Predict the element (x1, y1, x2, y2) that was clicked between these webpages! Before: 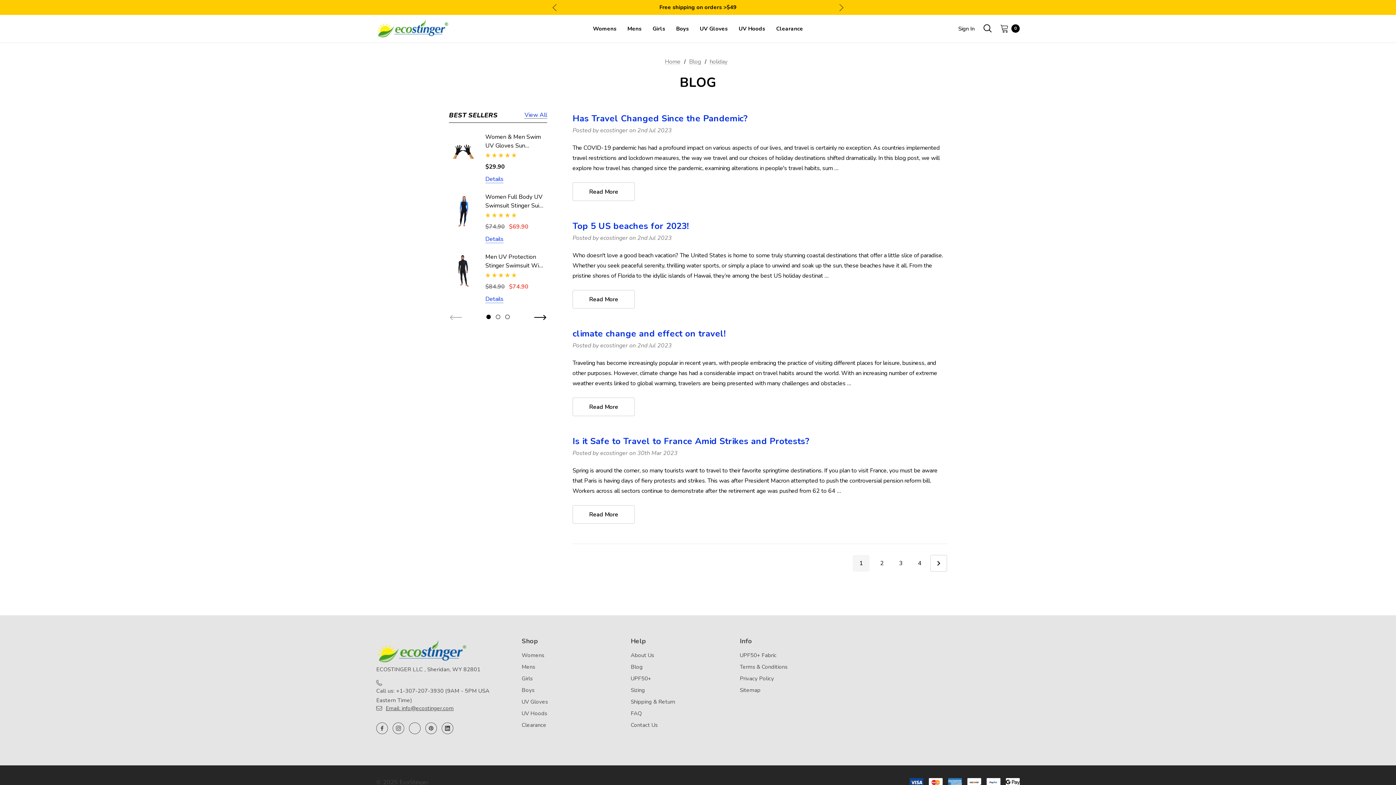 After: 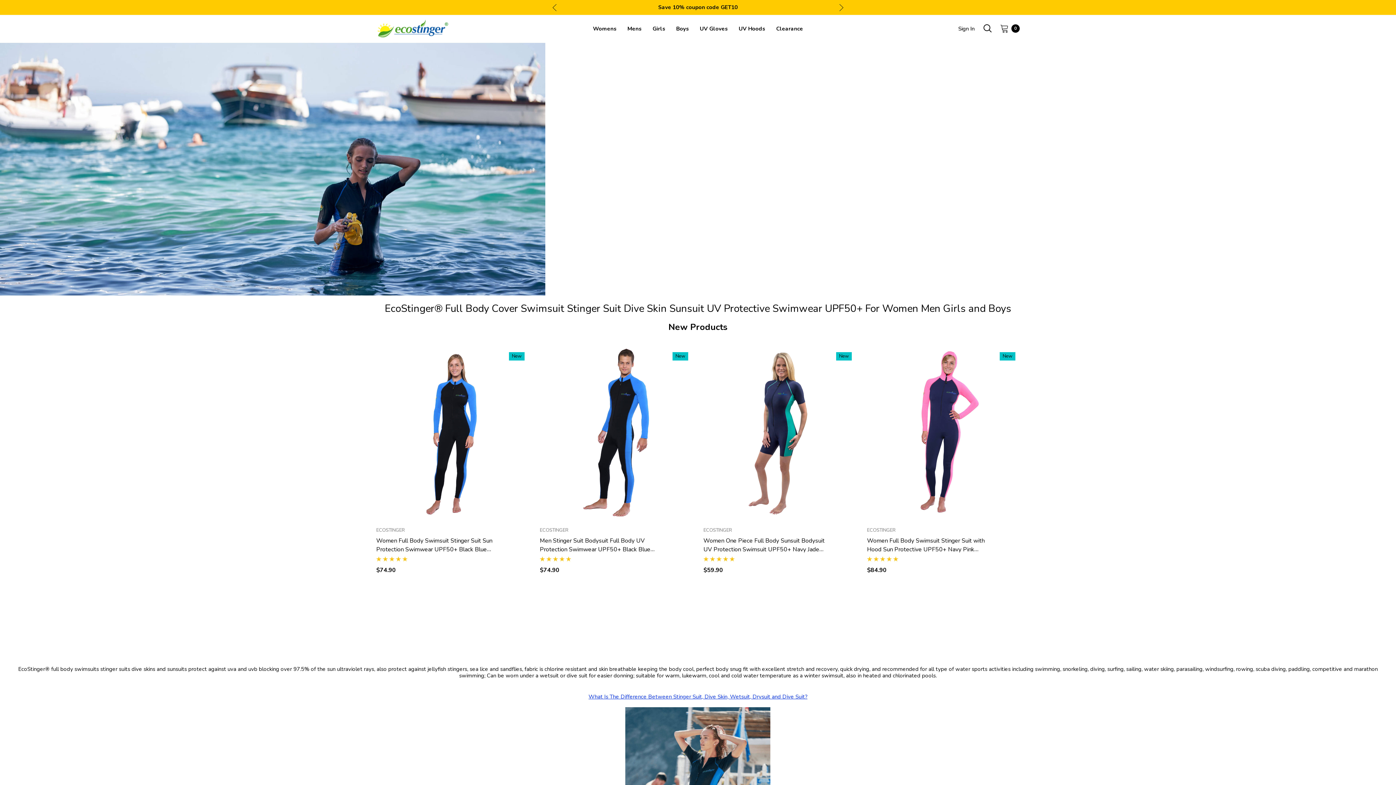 Action: label: Home bbox: (665, 57, 680, 65)